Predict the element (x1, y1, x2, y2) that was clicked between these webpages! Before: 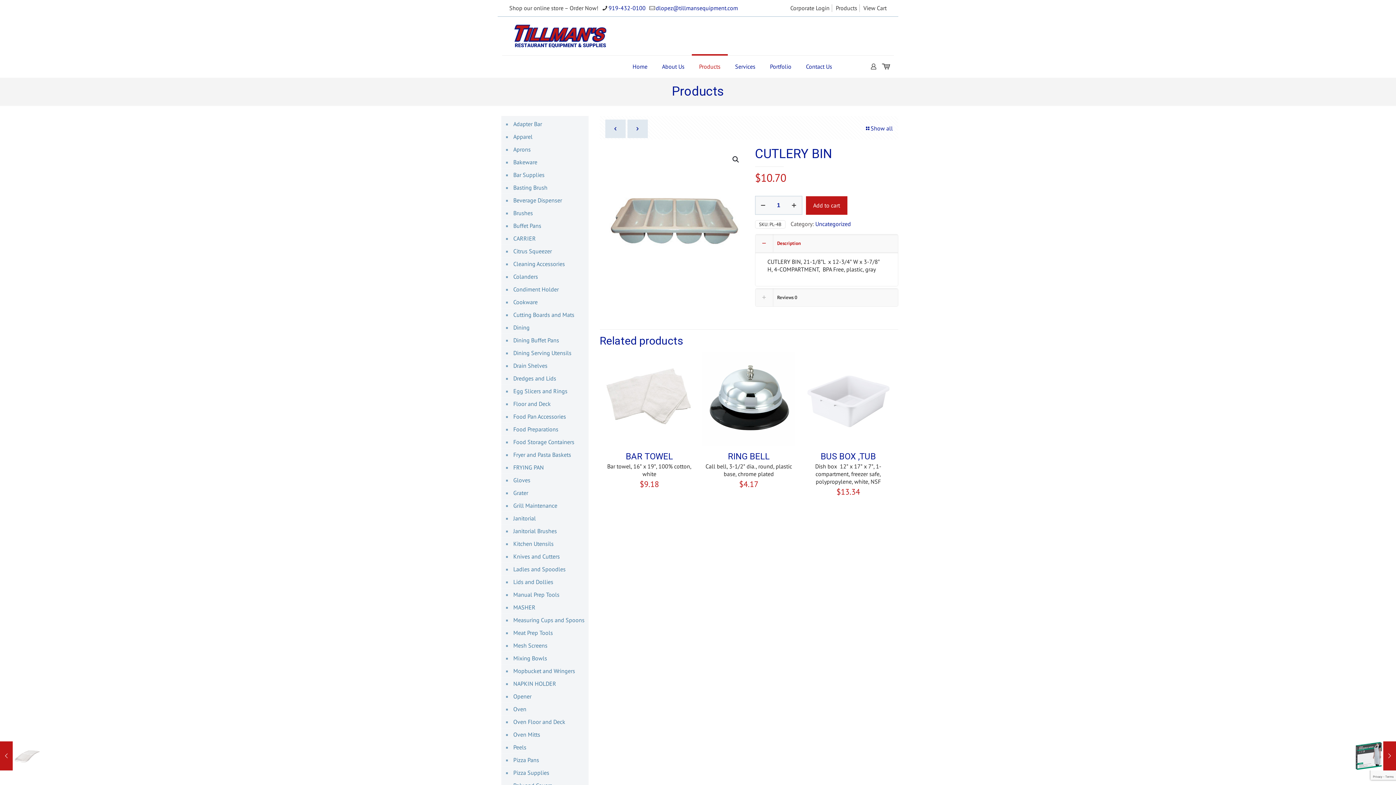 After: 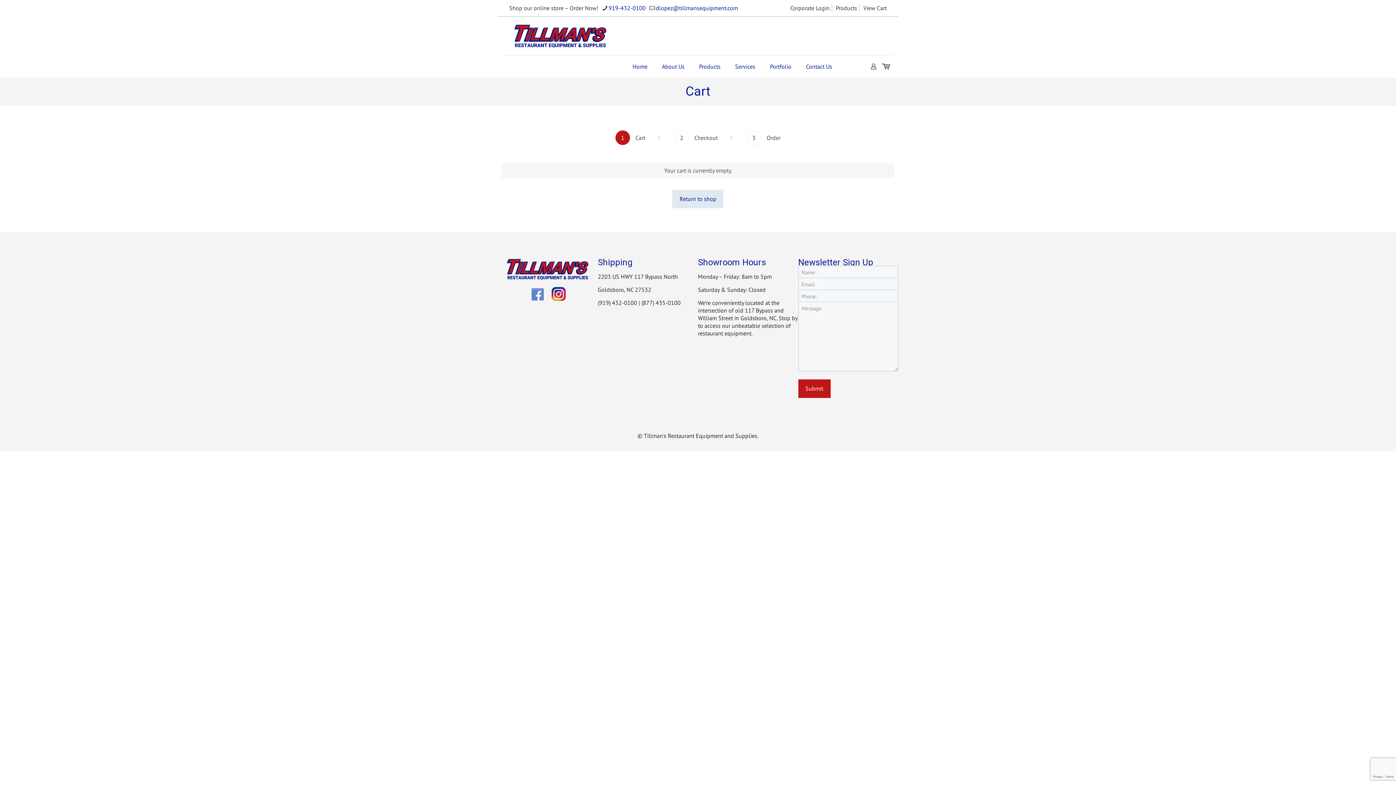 Action: bbox: (882, 63, 889, 70)